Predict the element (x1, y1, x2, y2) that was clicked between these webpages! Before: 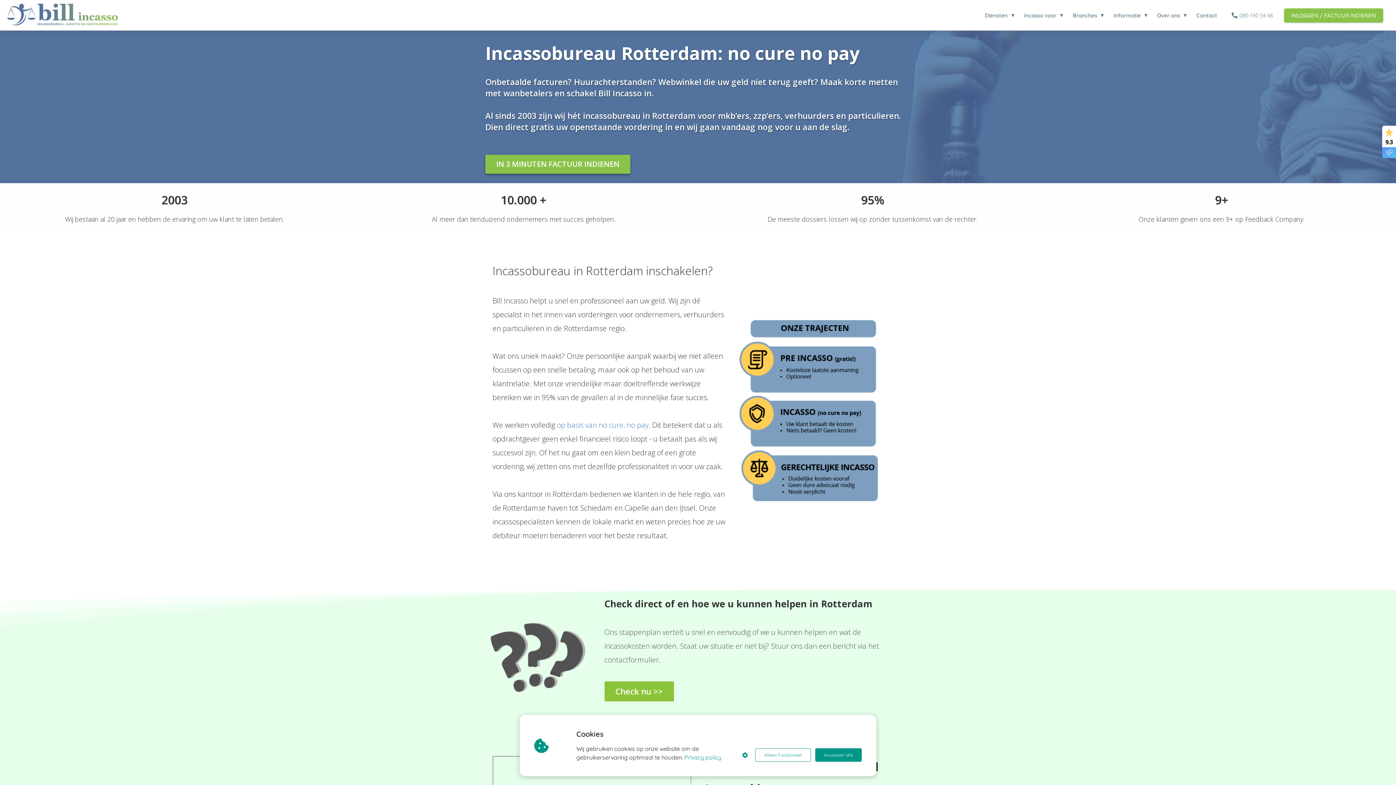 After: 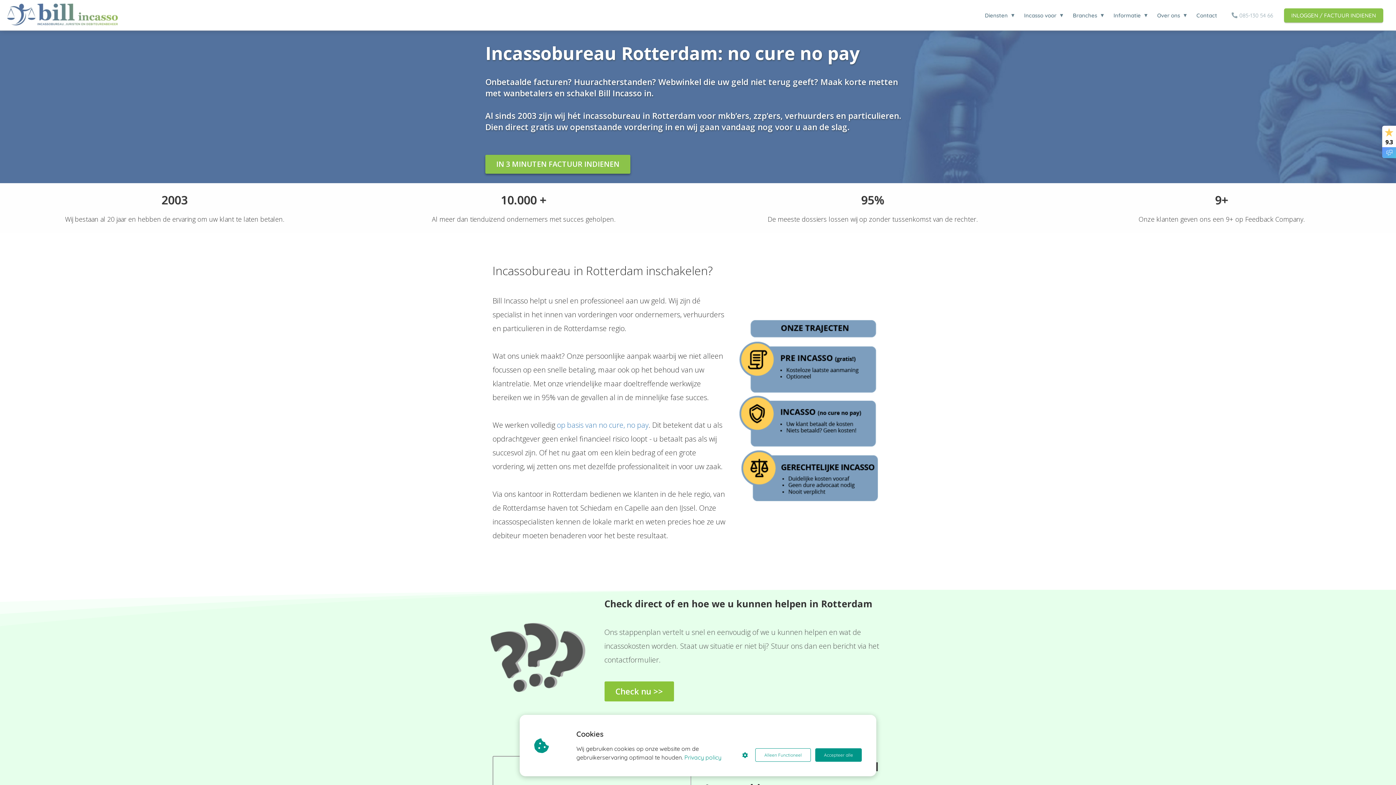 Action: label: 085-130 54 66 bbox: (1222, 11, 1278, 18)